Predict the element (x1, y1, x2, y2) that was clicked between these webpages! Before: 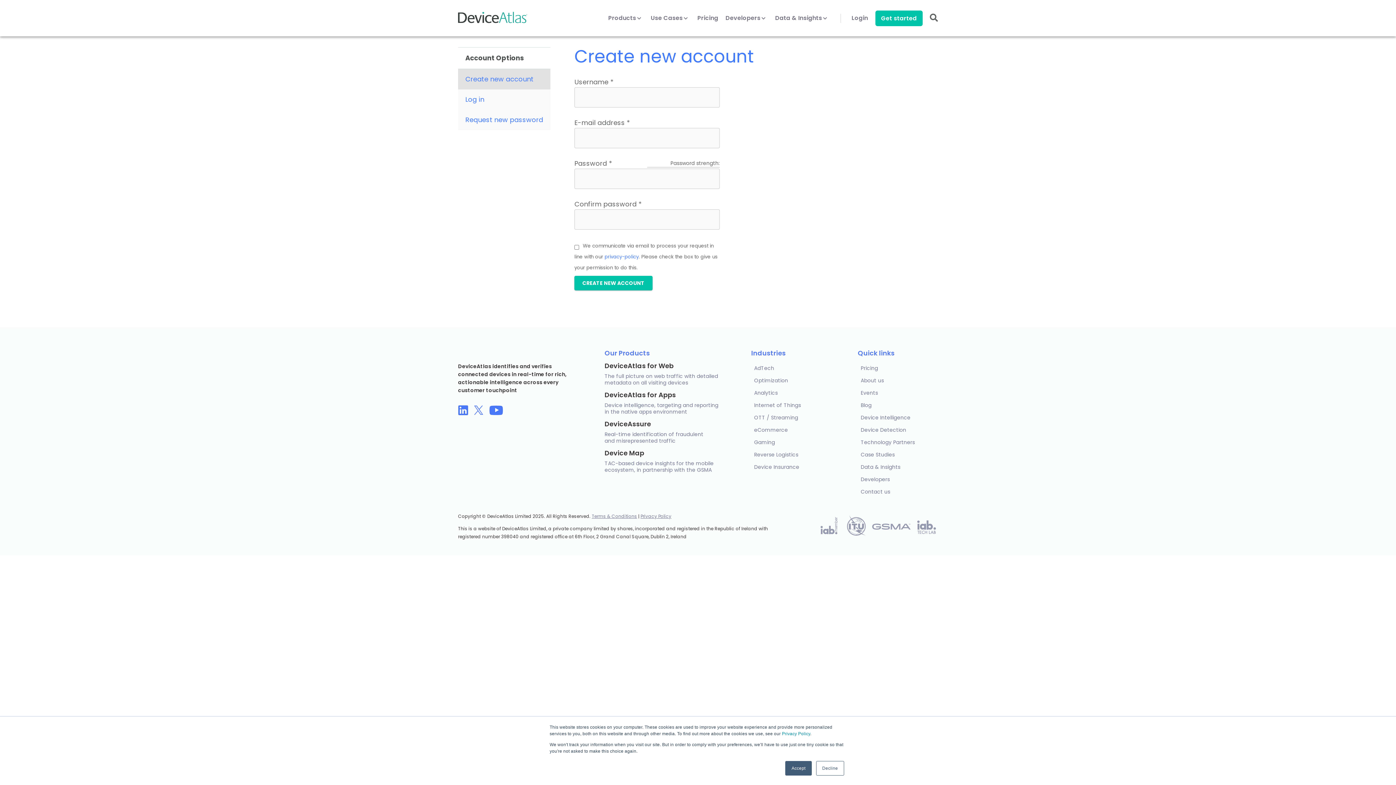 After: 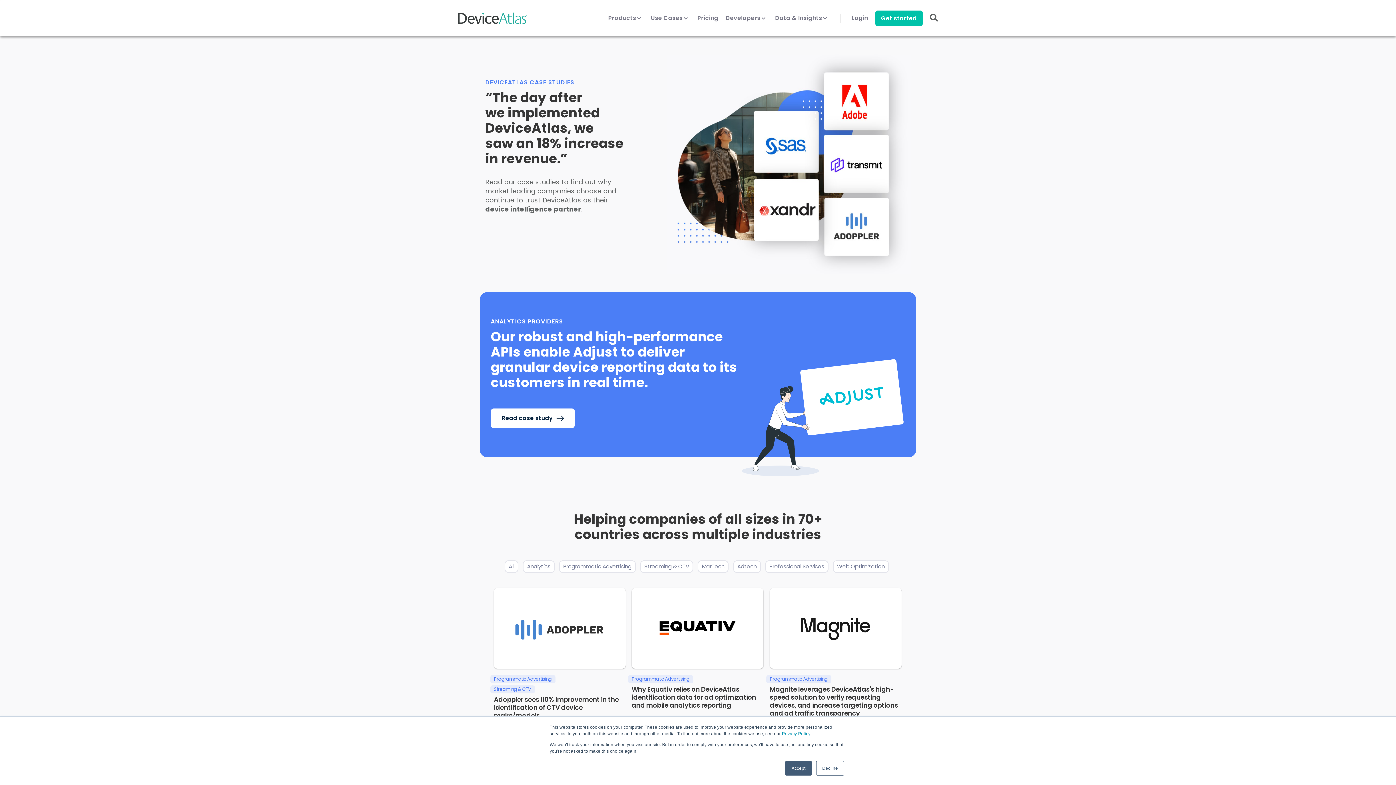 Action: label: Use Cases  bbox: (650, 14, 690, 30)